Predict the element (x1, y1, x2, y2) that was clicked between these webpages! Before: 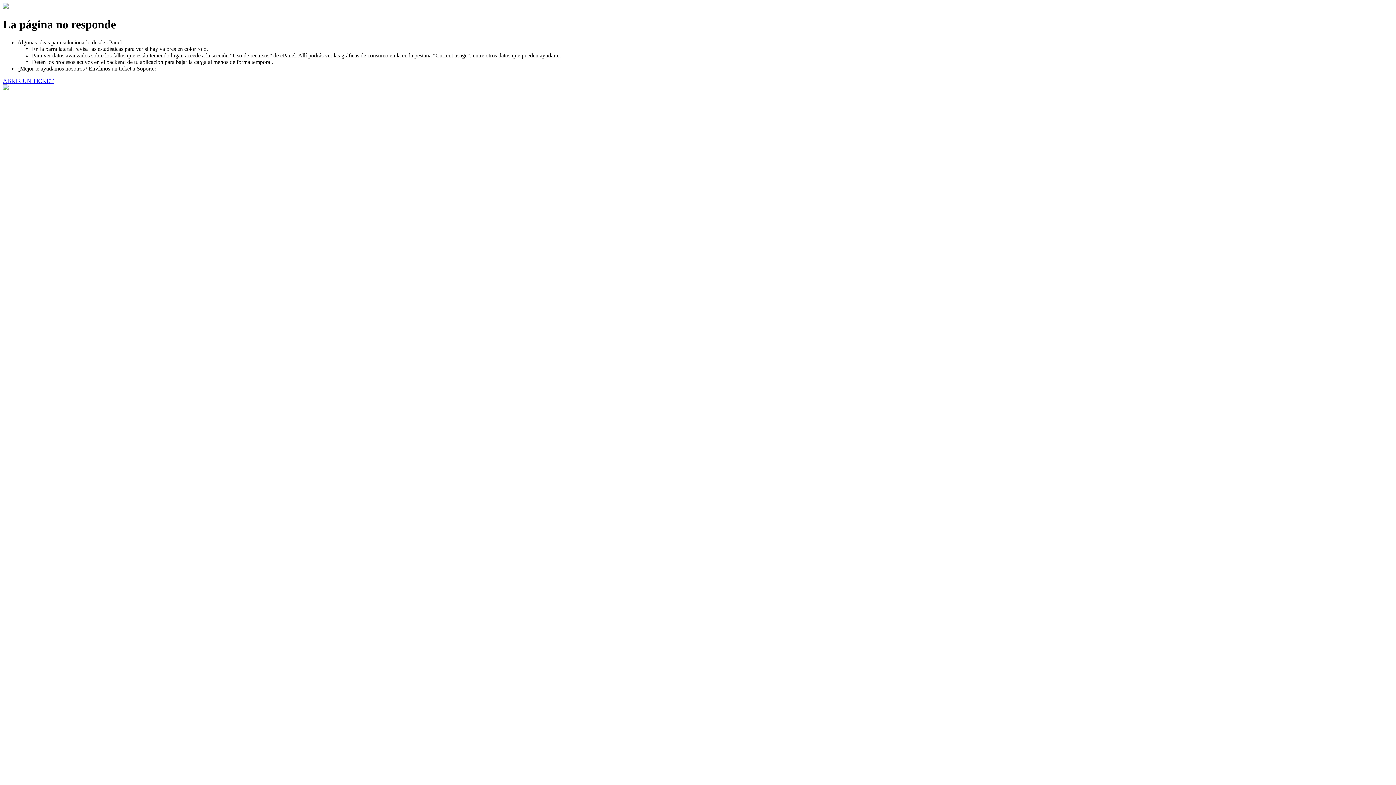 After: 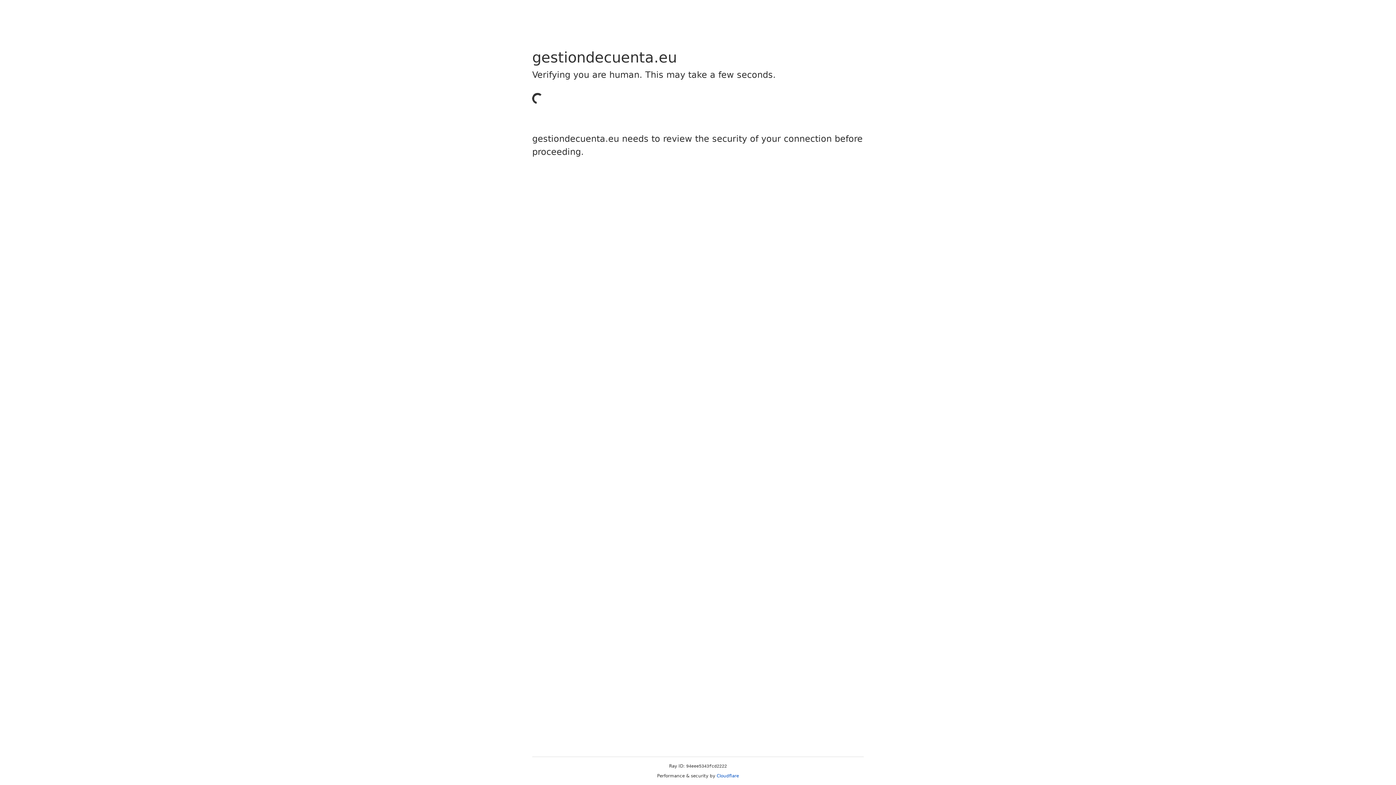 Action: bbox: (2, 77, 53, 83) label: ABRIR UN TICKET